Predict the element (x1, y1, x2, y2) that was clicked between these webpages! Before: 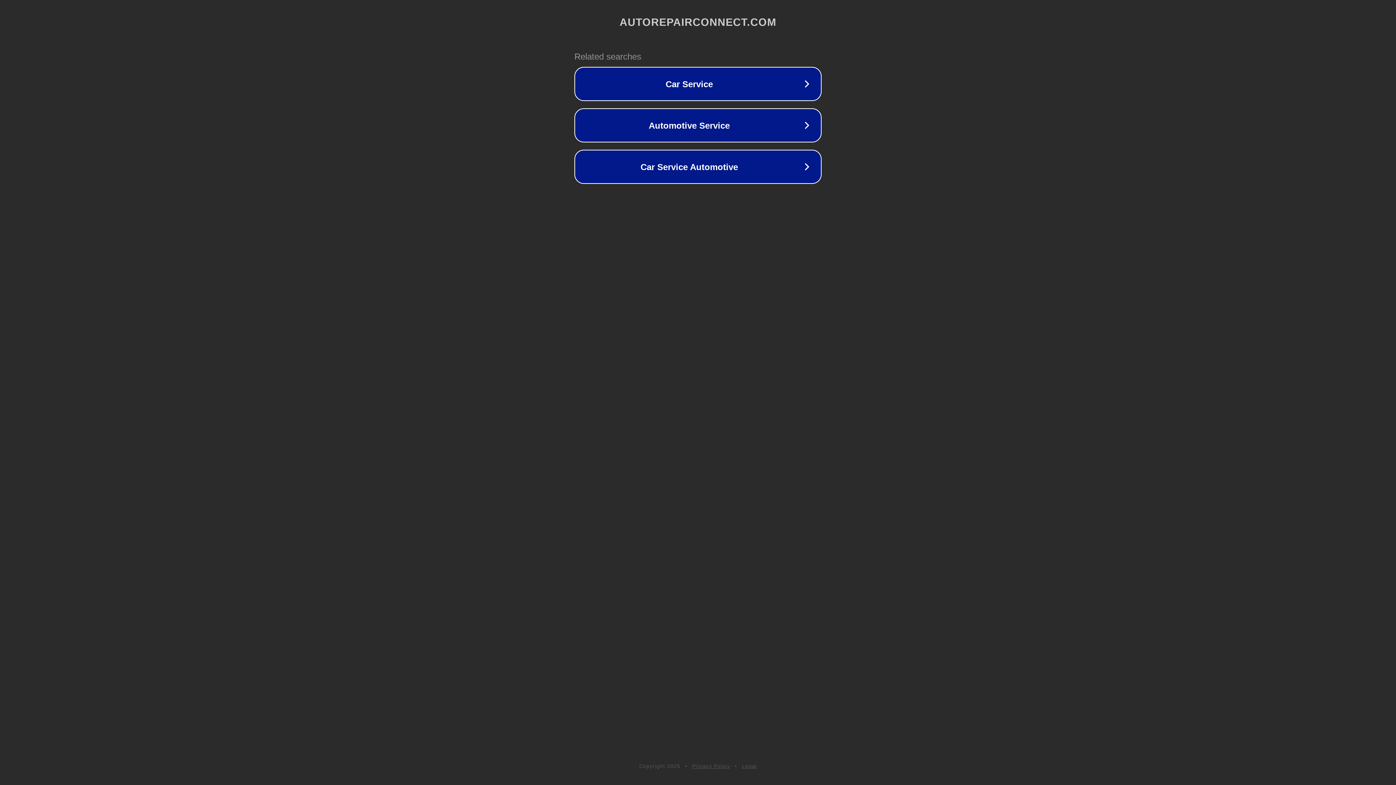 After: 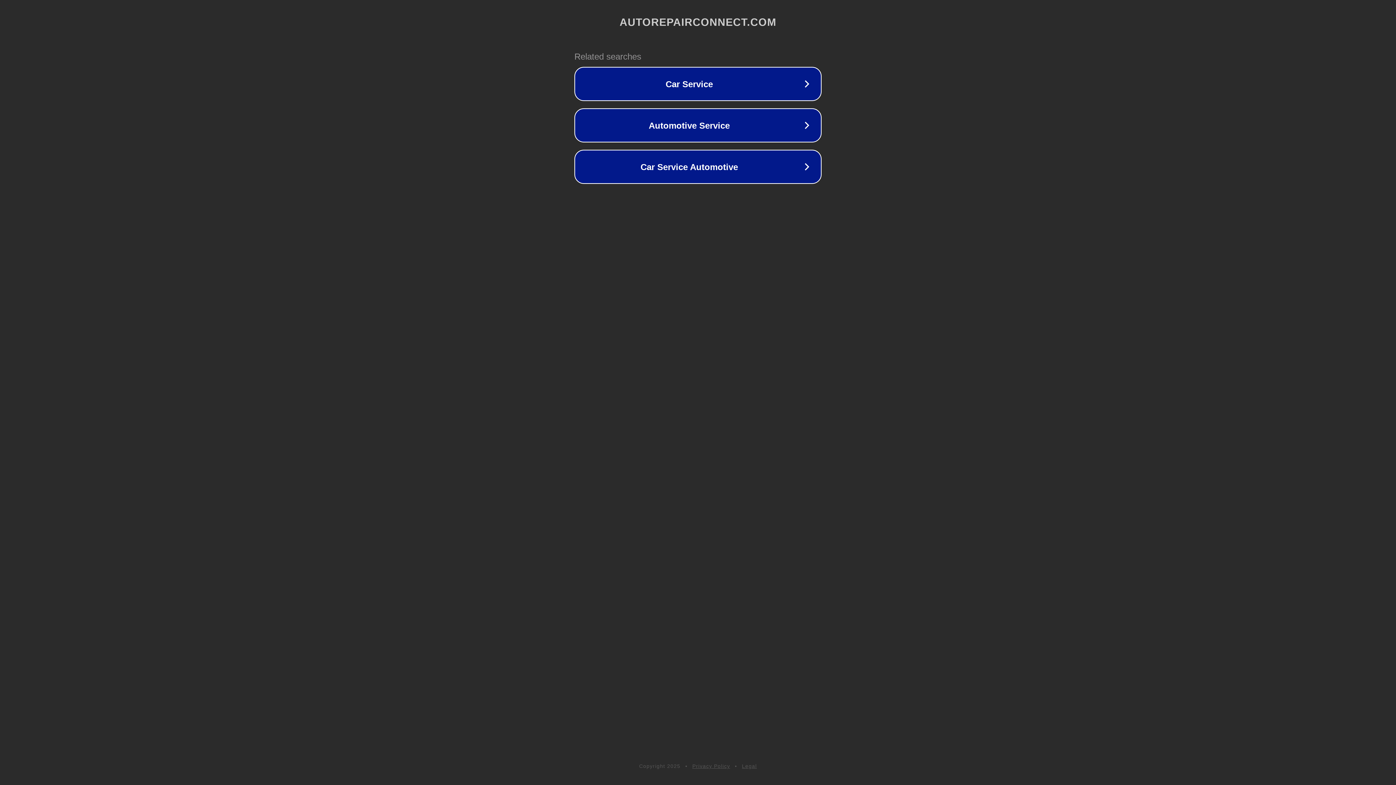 Action: label: Legal bbox: (742, 763, 757, 769)